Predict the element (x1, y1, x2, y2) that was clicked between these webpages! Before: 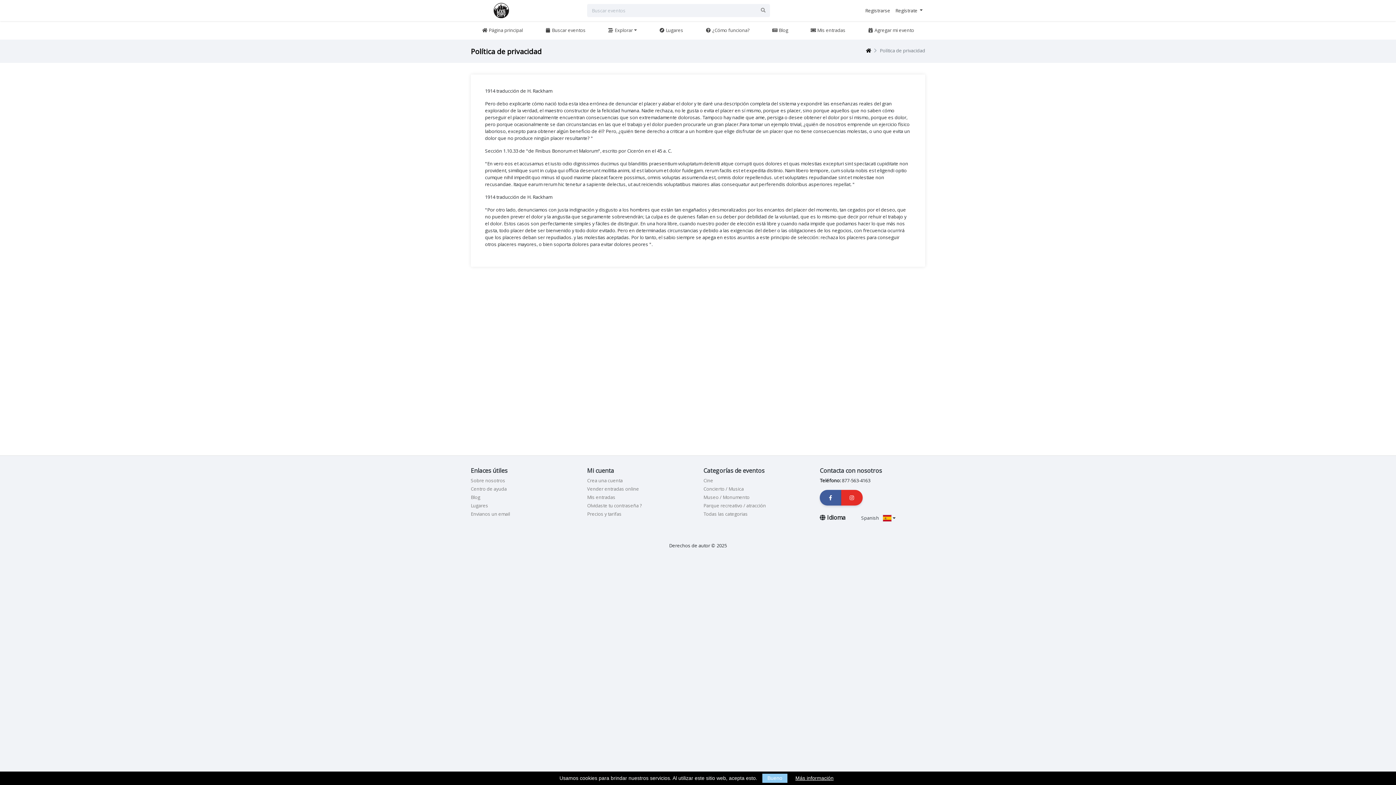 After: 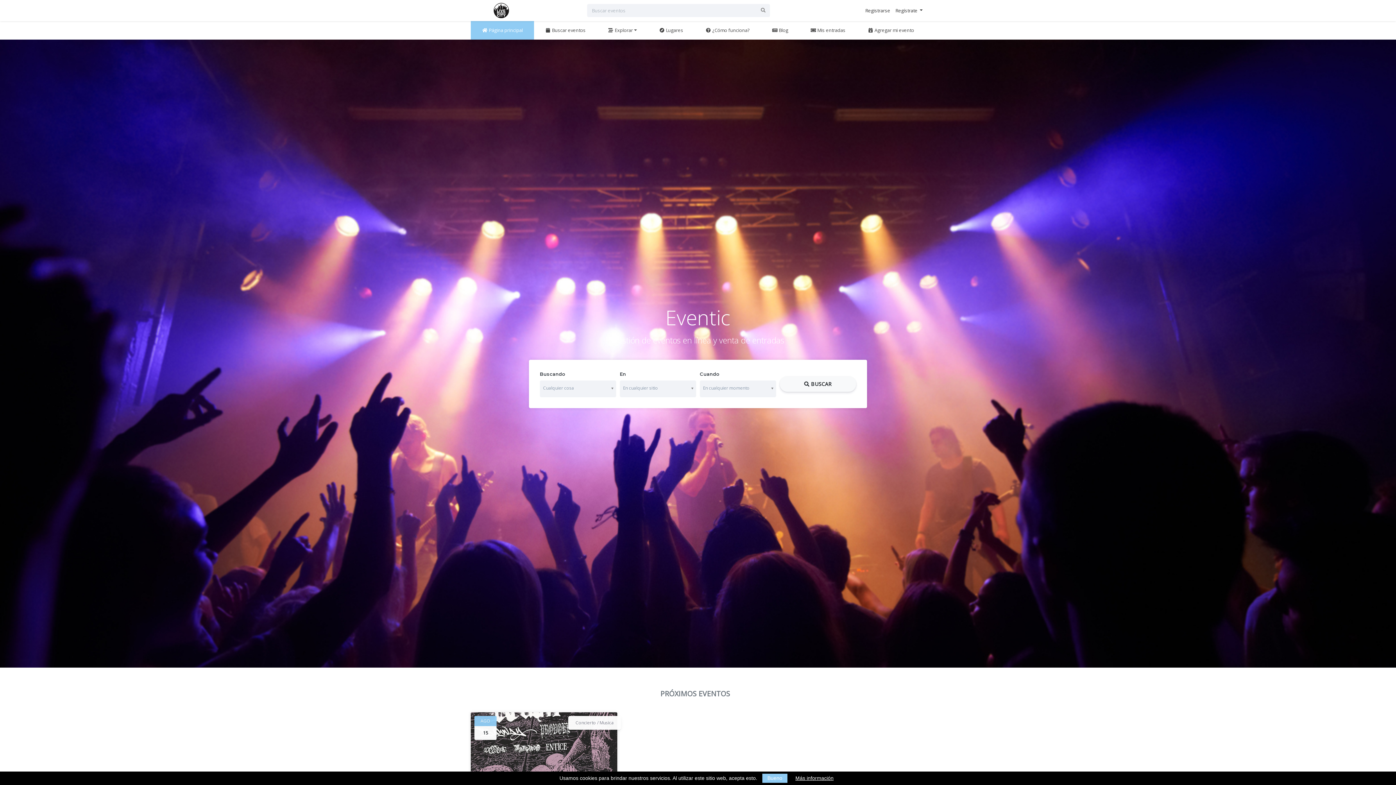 Action: bbox: (866, 47, 871, 53)